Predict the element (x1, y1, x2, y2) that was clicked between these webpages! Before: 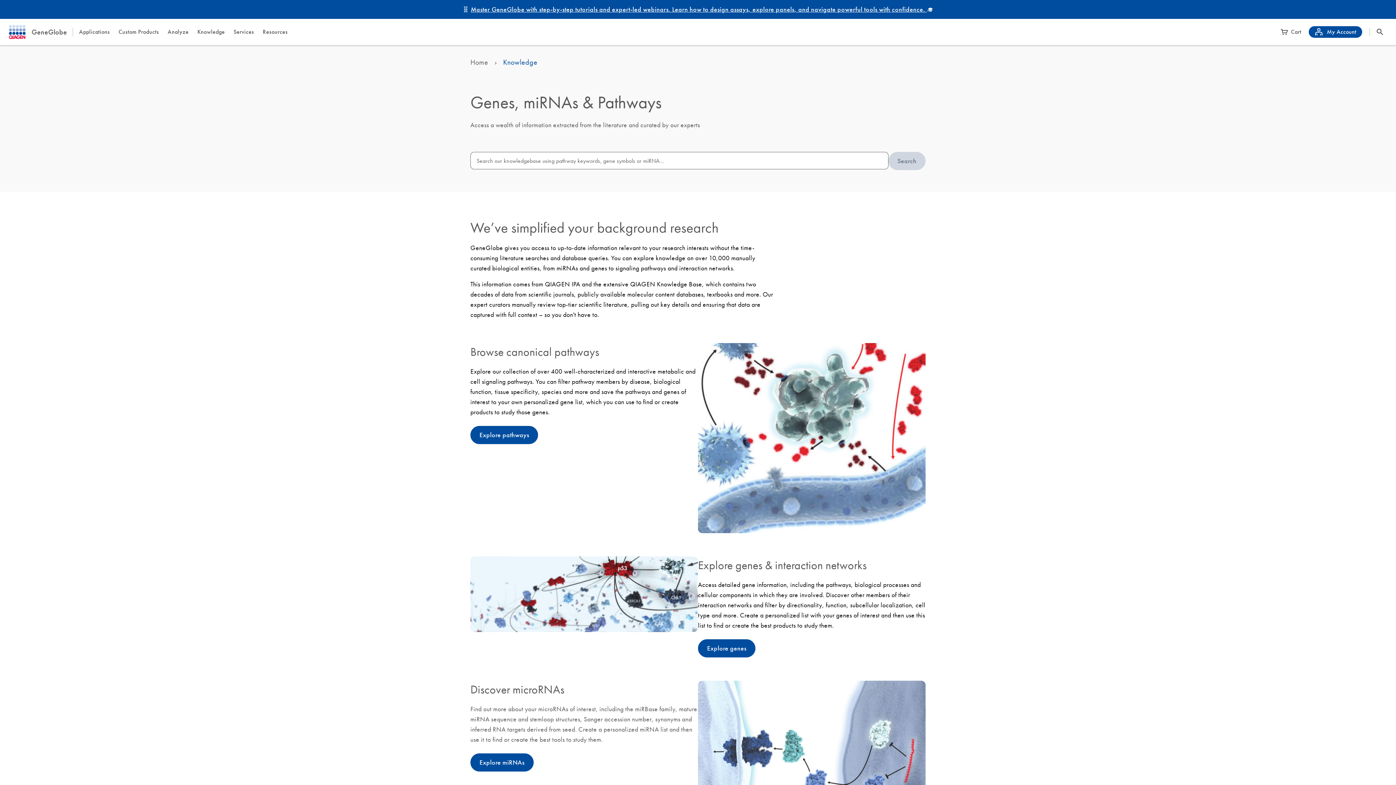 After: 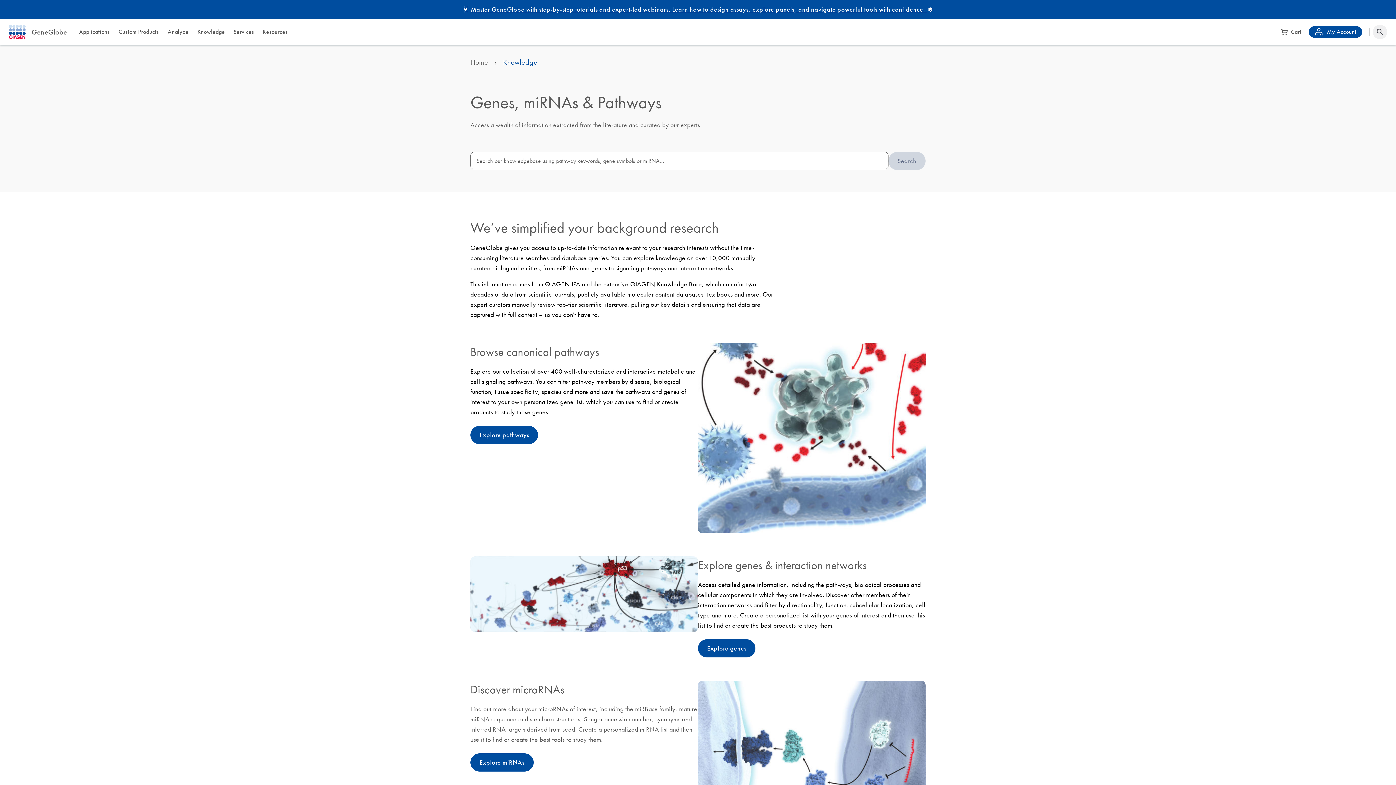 Action: bbox: (1373, 24, 1387, 39) label: search